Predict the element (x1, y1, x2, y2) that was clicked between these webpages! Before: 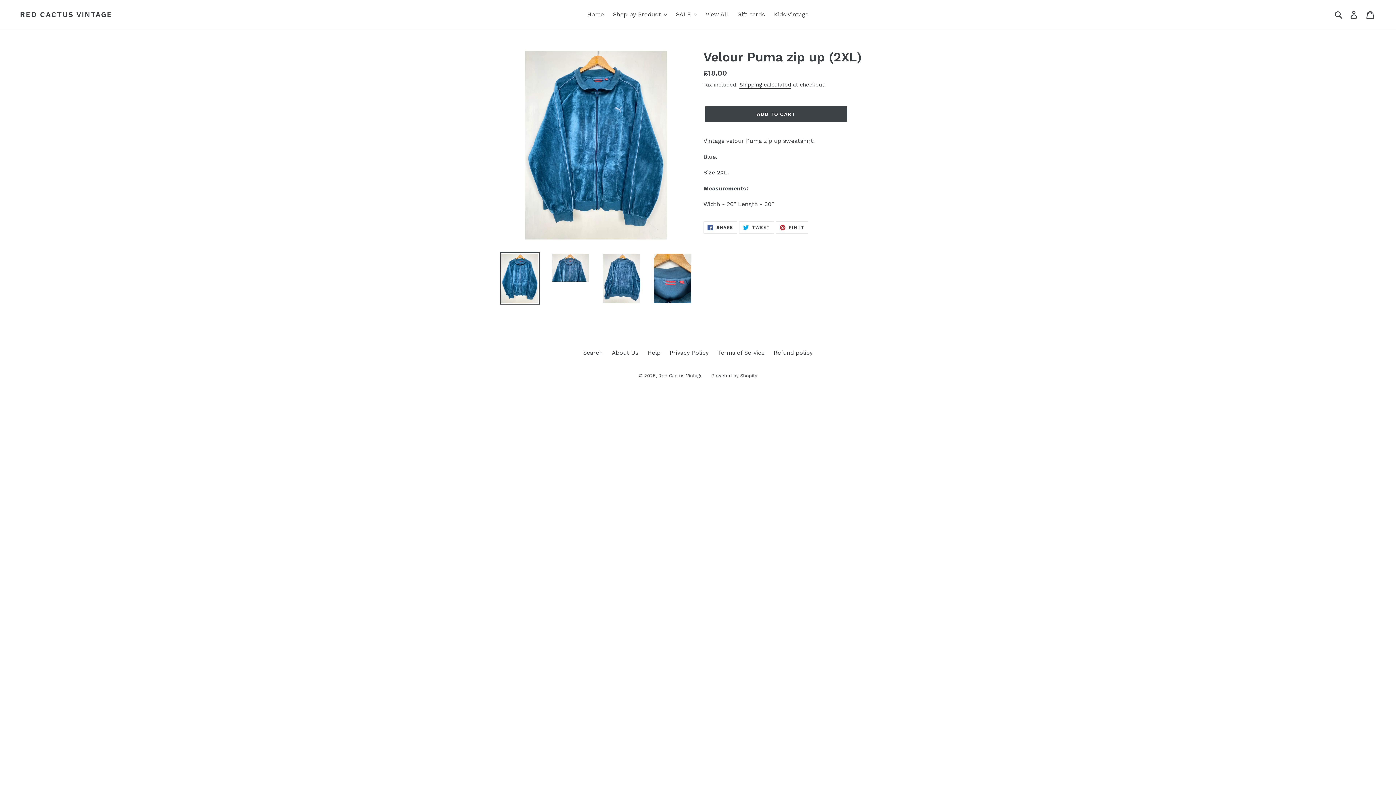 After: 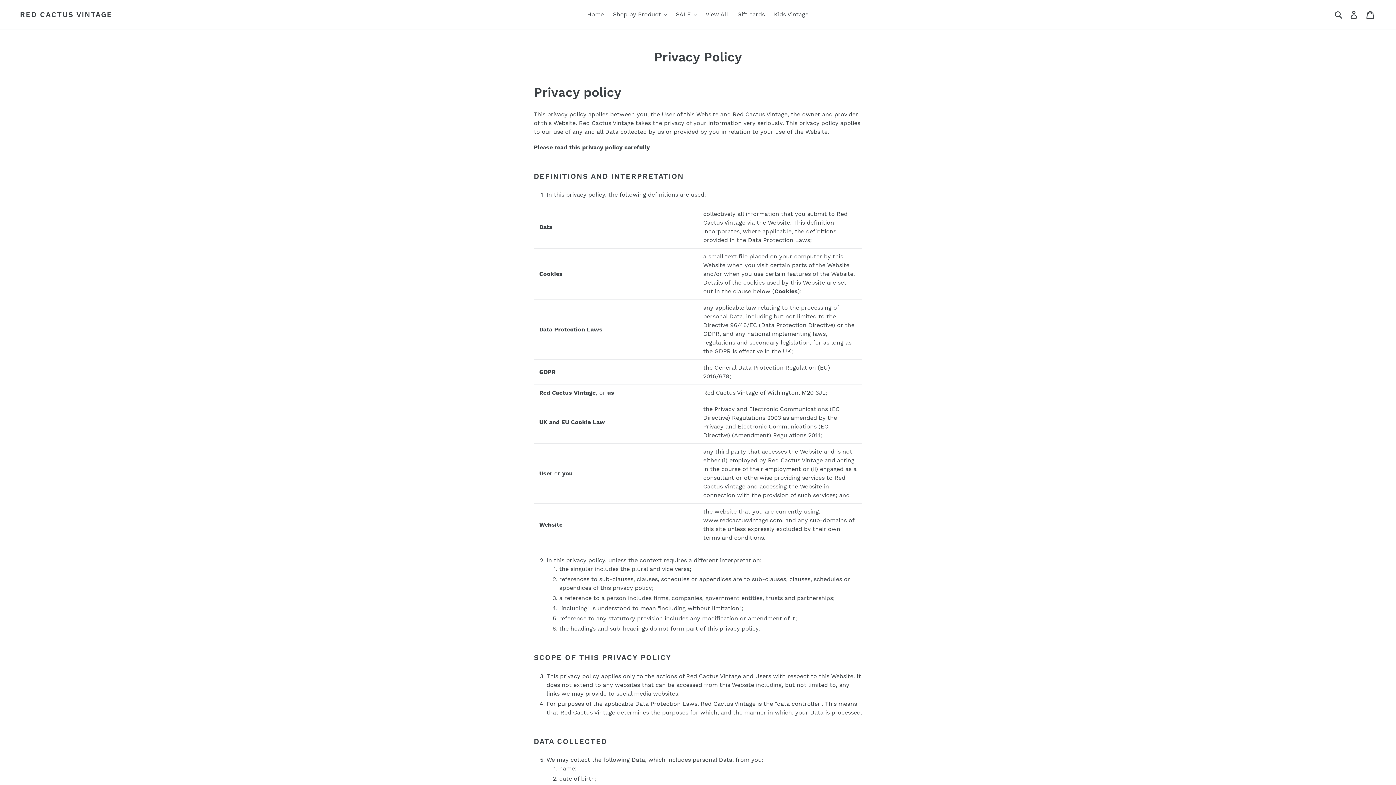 Action: bbox: (669, 349, 709, 356) label: Privacy Policy